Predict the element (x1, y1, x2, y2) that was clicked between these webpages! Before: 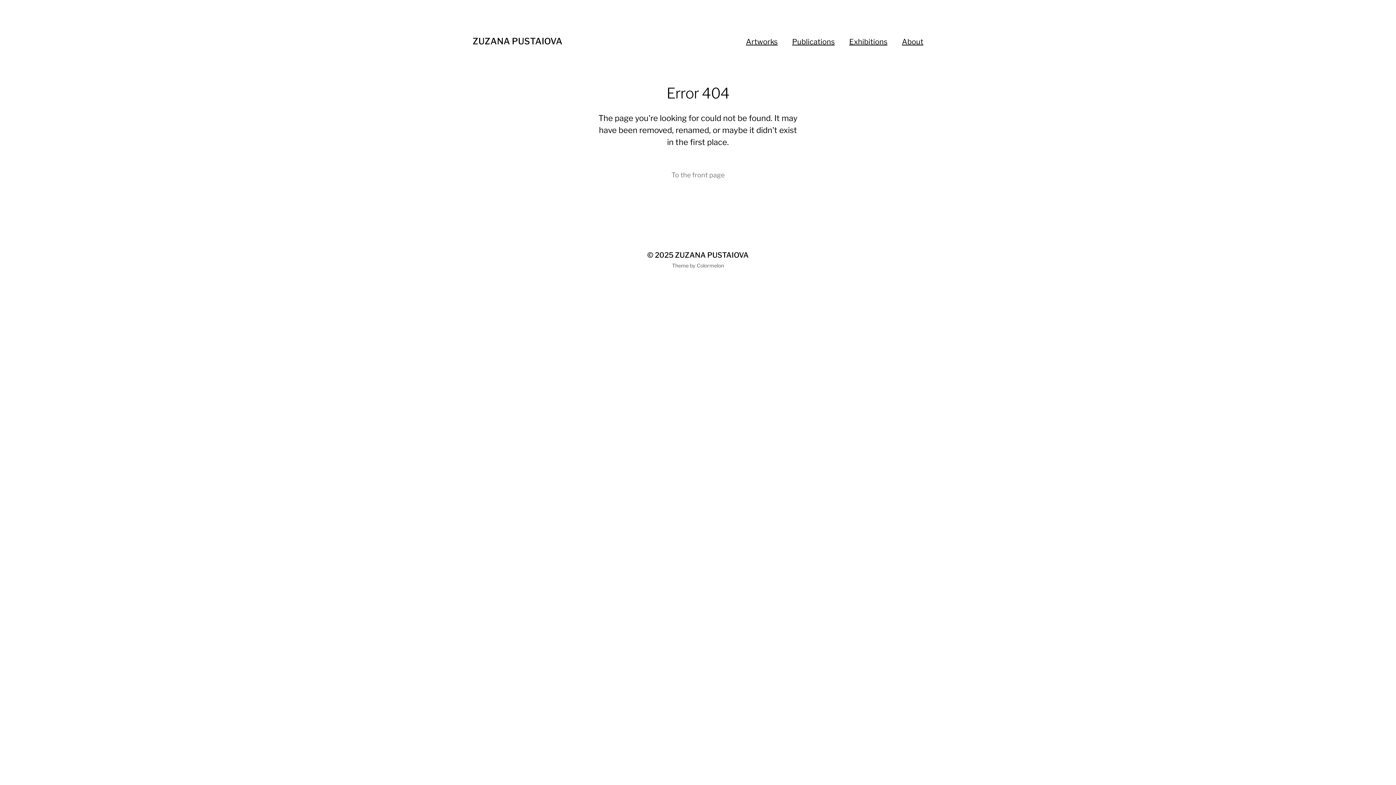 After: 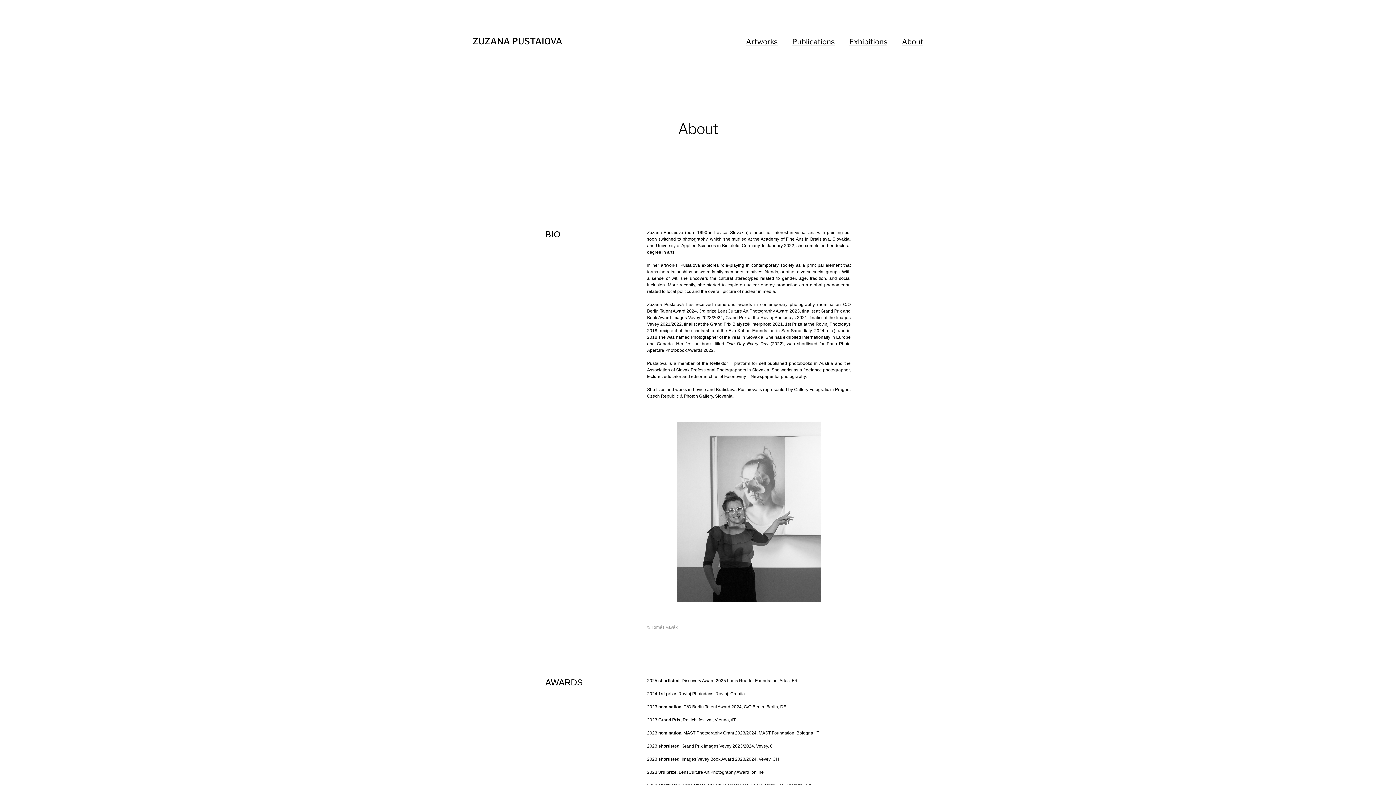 Action: label: About bbox: (902, 36, 923, 47)